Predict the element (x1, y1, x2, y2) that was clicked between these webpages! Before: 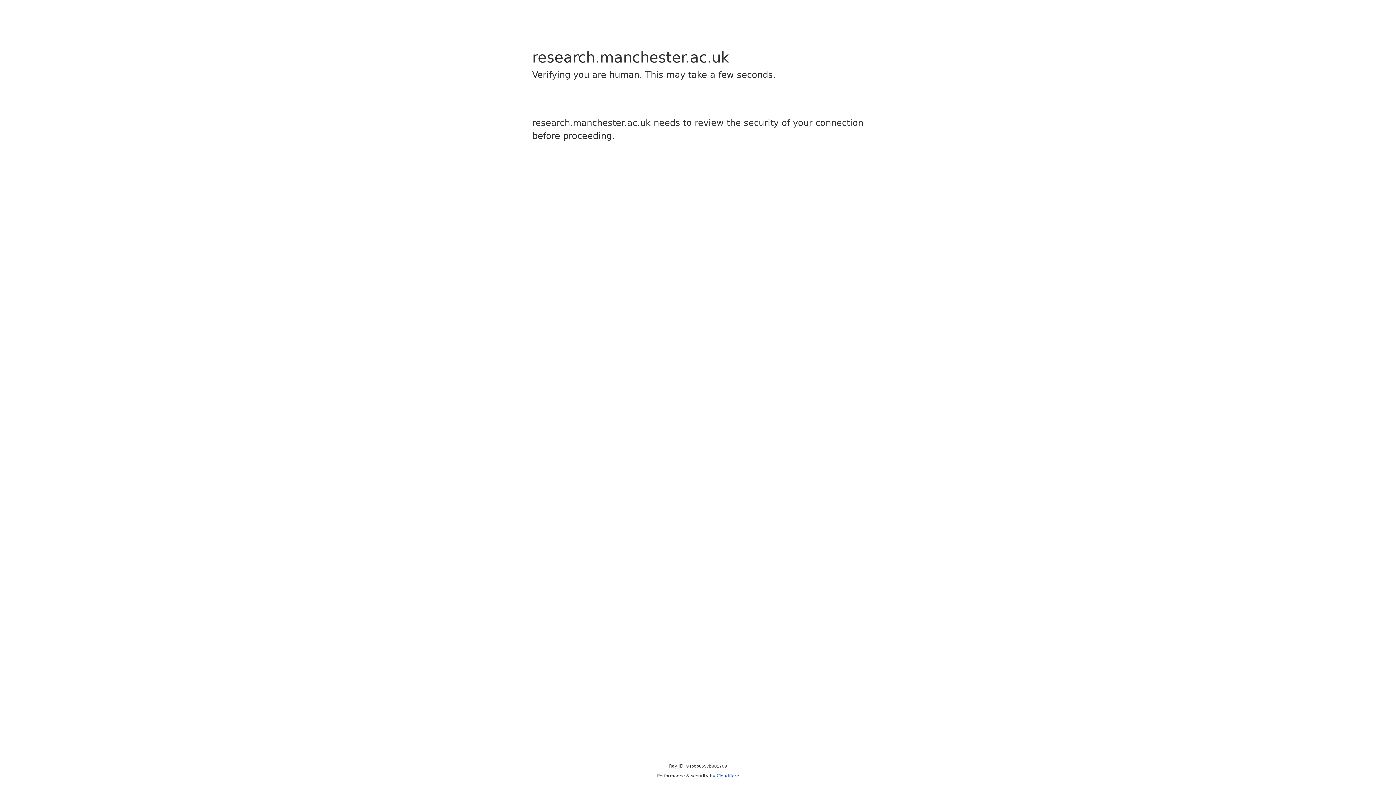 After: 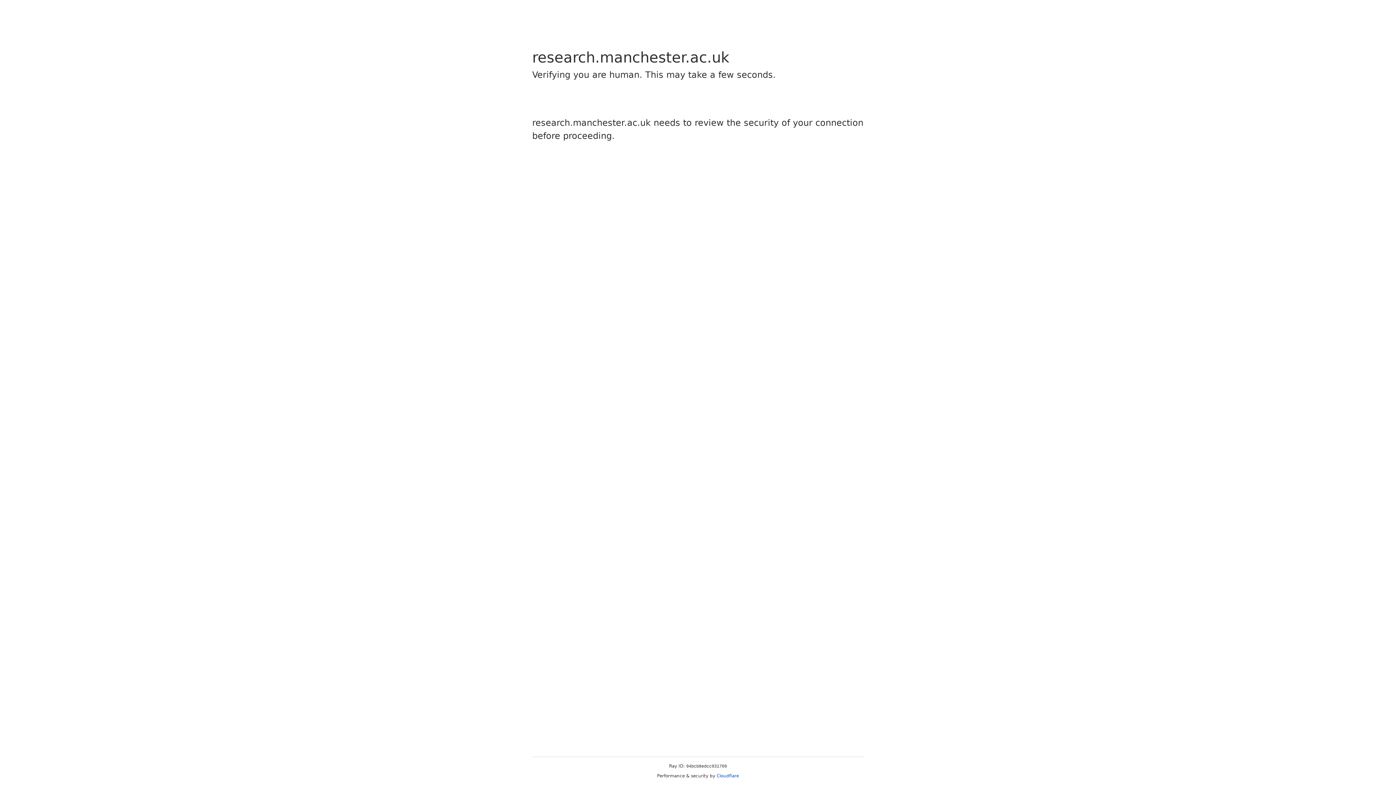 Action: label: Cloudflare bbox: (716, 773, 739, 778)